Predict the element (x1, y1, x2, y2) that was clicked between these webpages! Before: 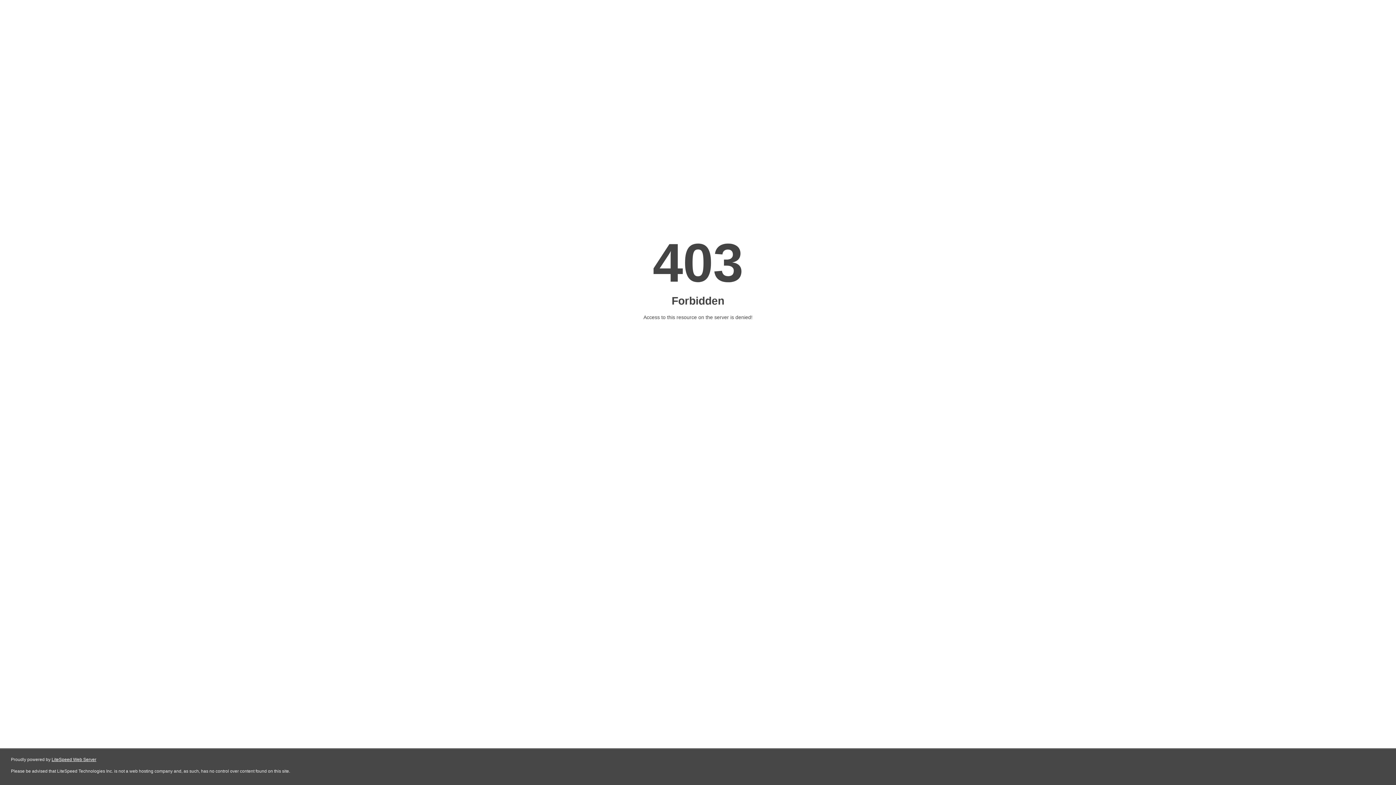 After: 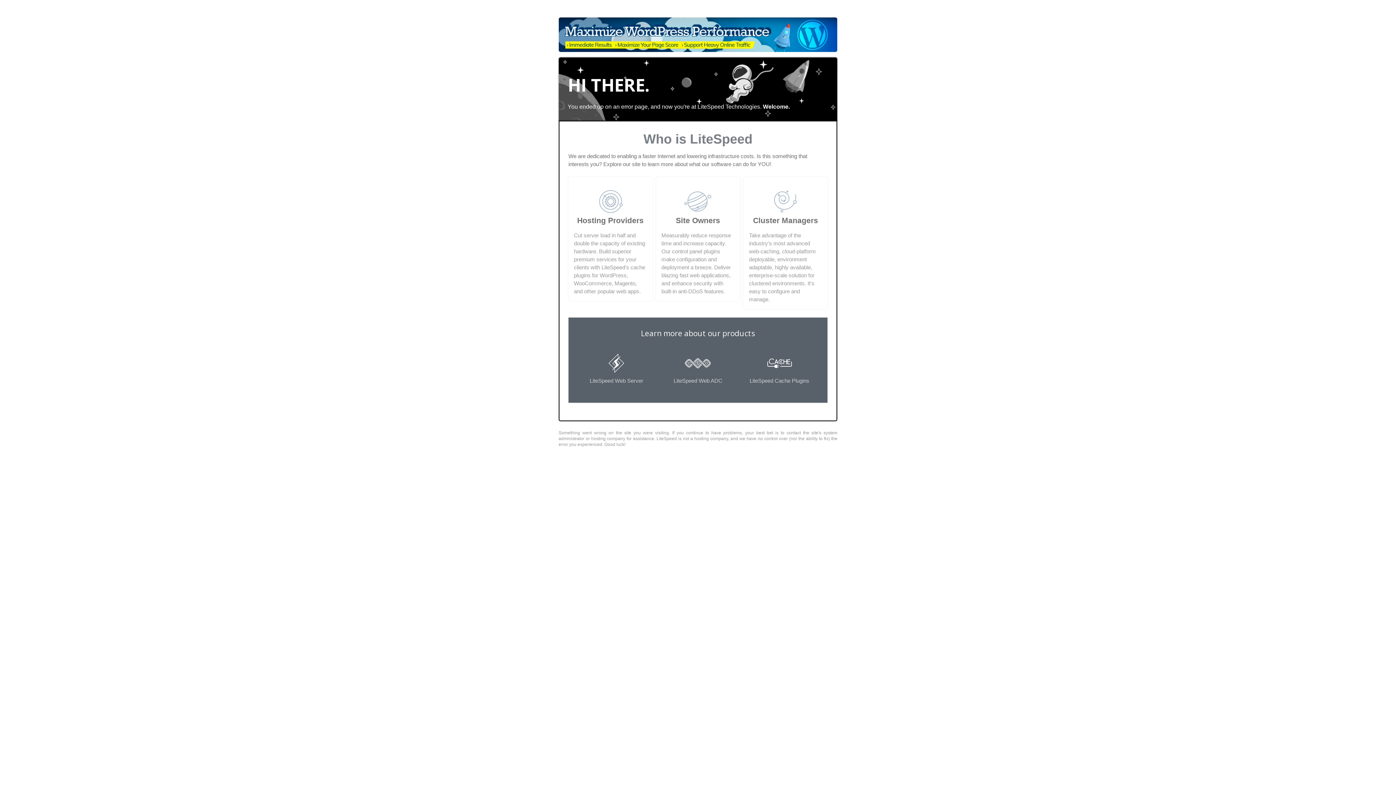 Action: bbox: (51, 757, 96, 762) label: LiteSpeed Web Server